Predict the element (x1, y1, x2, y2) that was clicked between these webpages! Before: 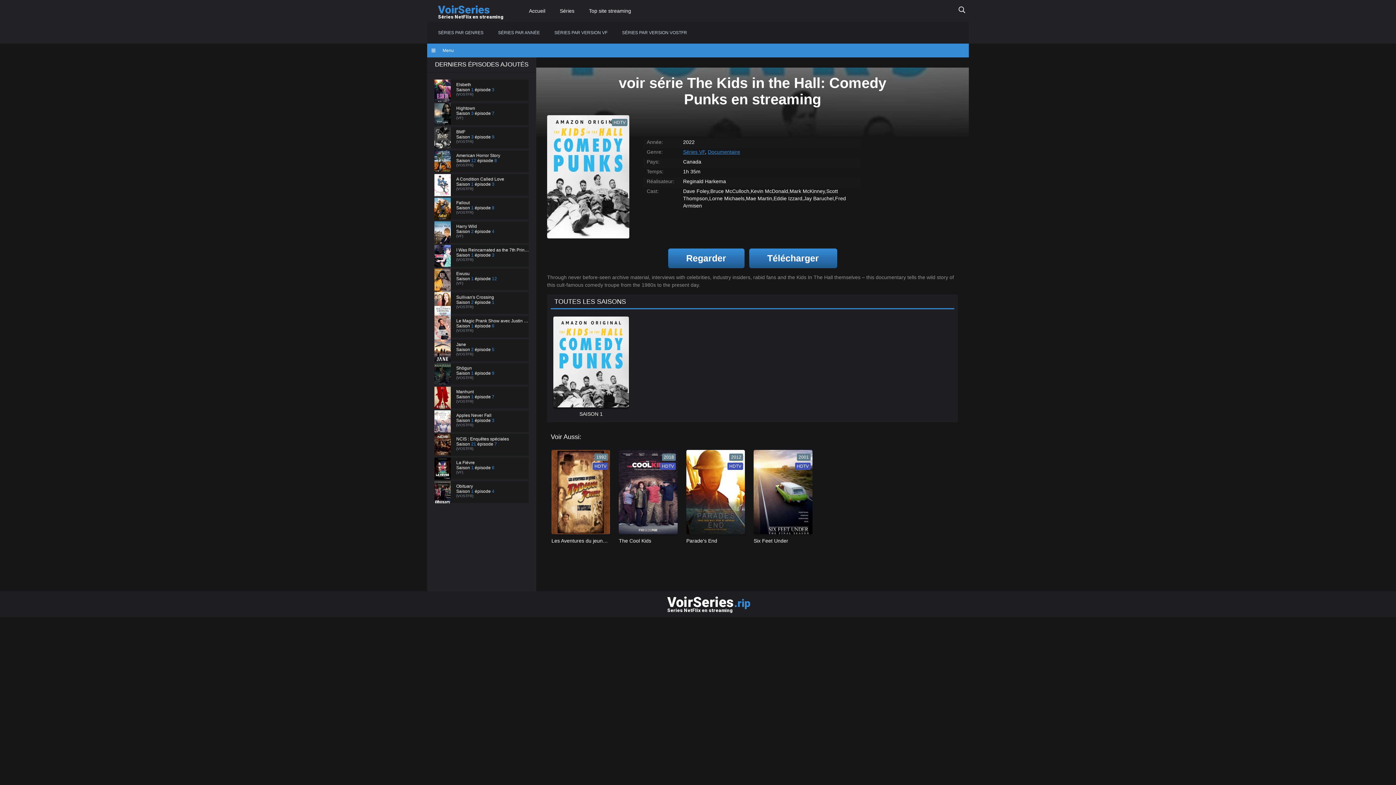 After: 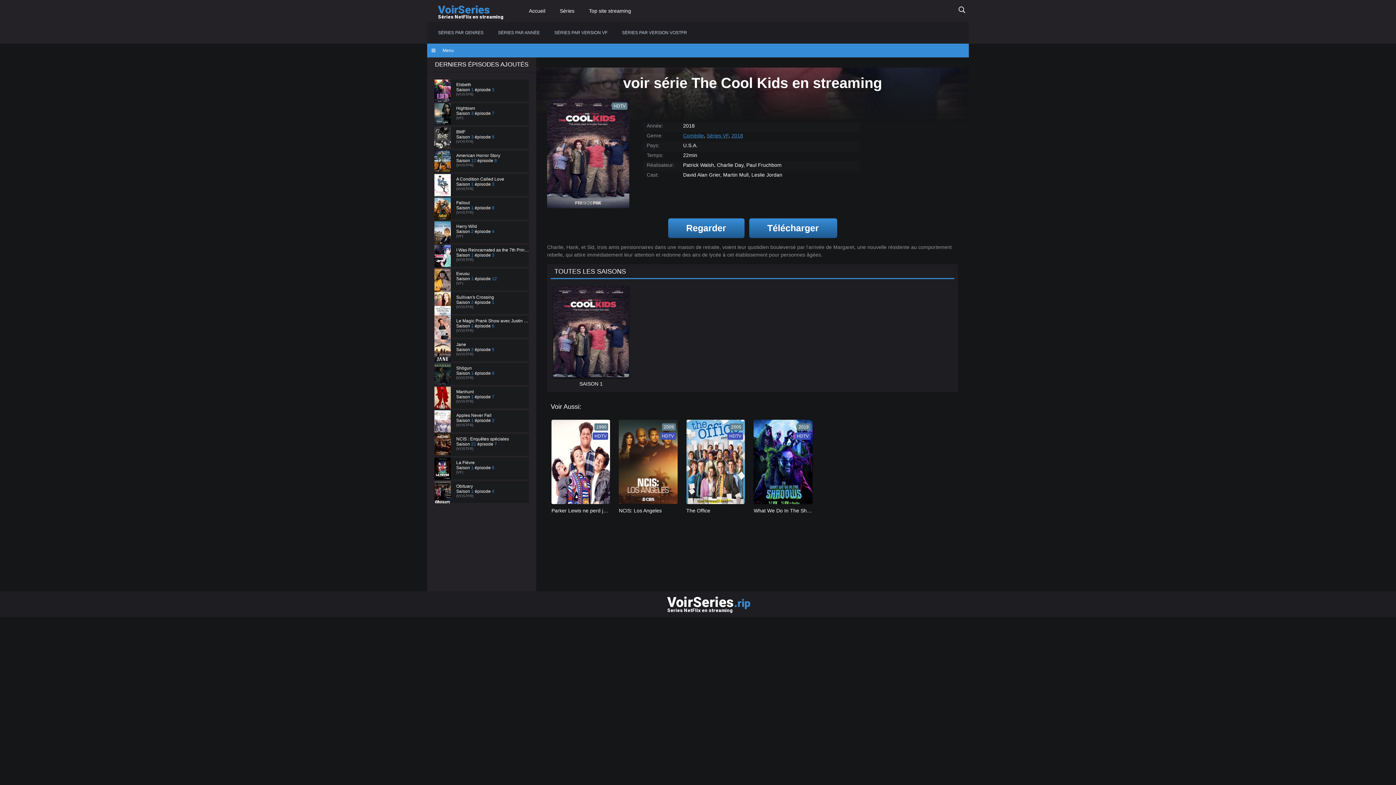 Action: label: 2018
HDTV bbox: (619, 450, 677, 534)